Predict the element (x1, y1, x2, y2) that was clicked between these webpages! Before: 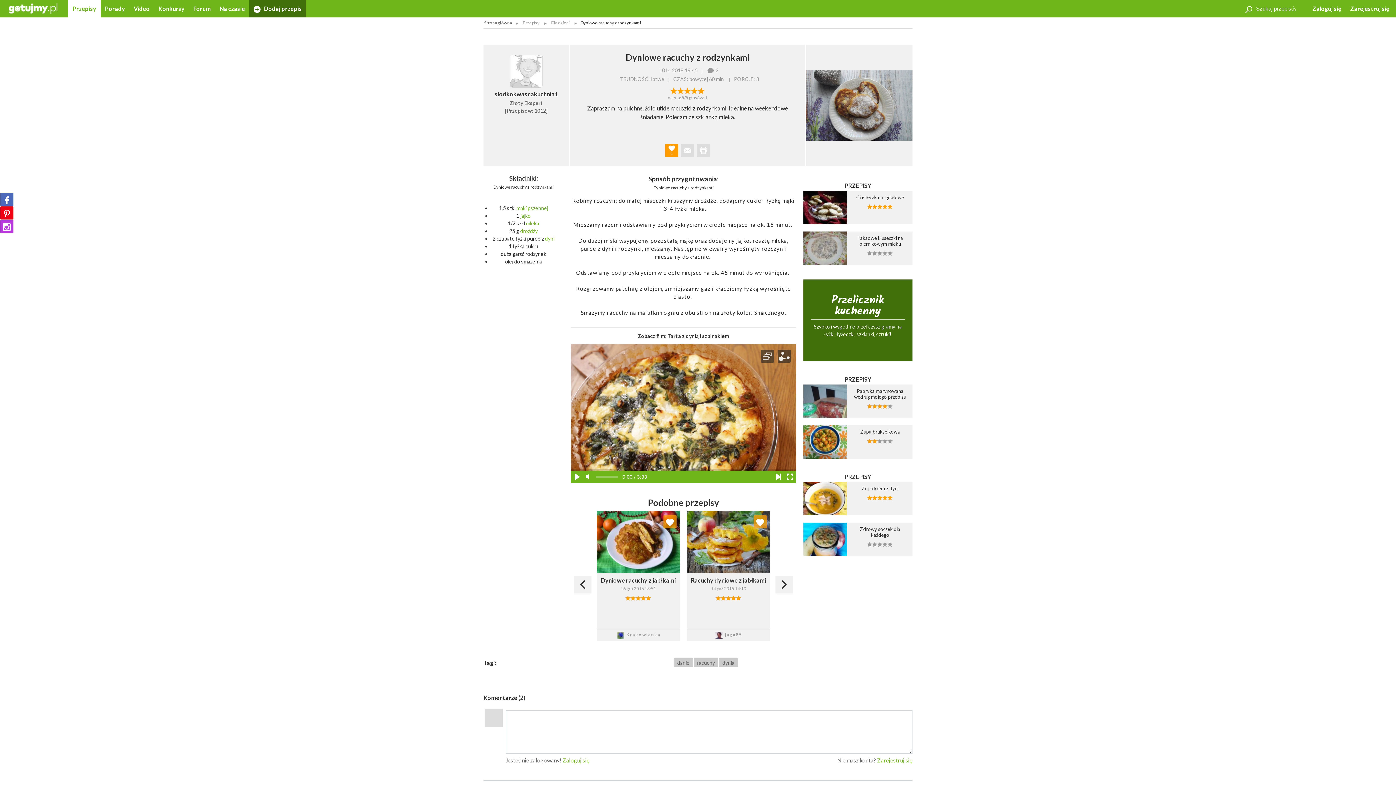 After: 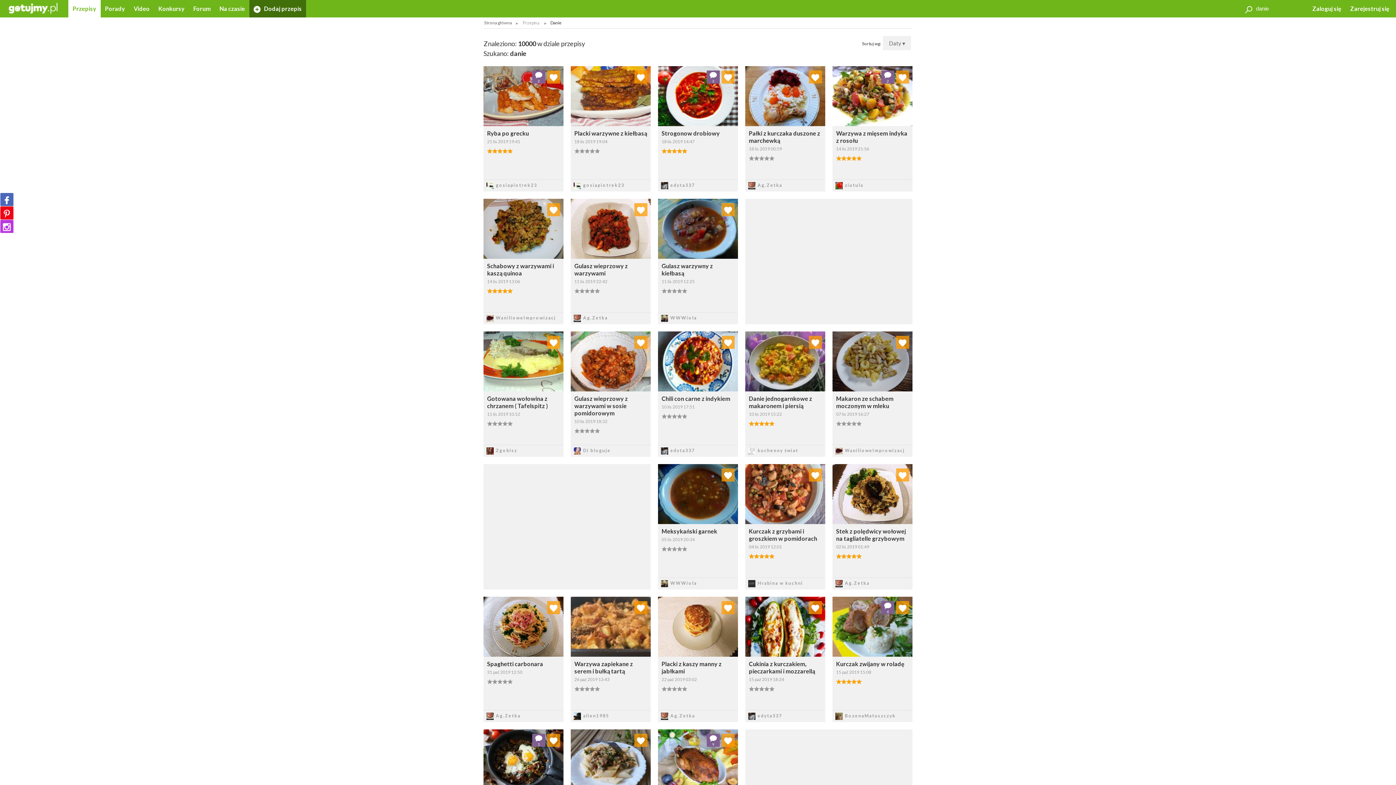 Action: label: danie bbox: (674, 658, 693, 667)